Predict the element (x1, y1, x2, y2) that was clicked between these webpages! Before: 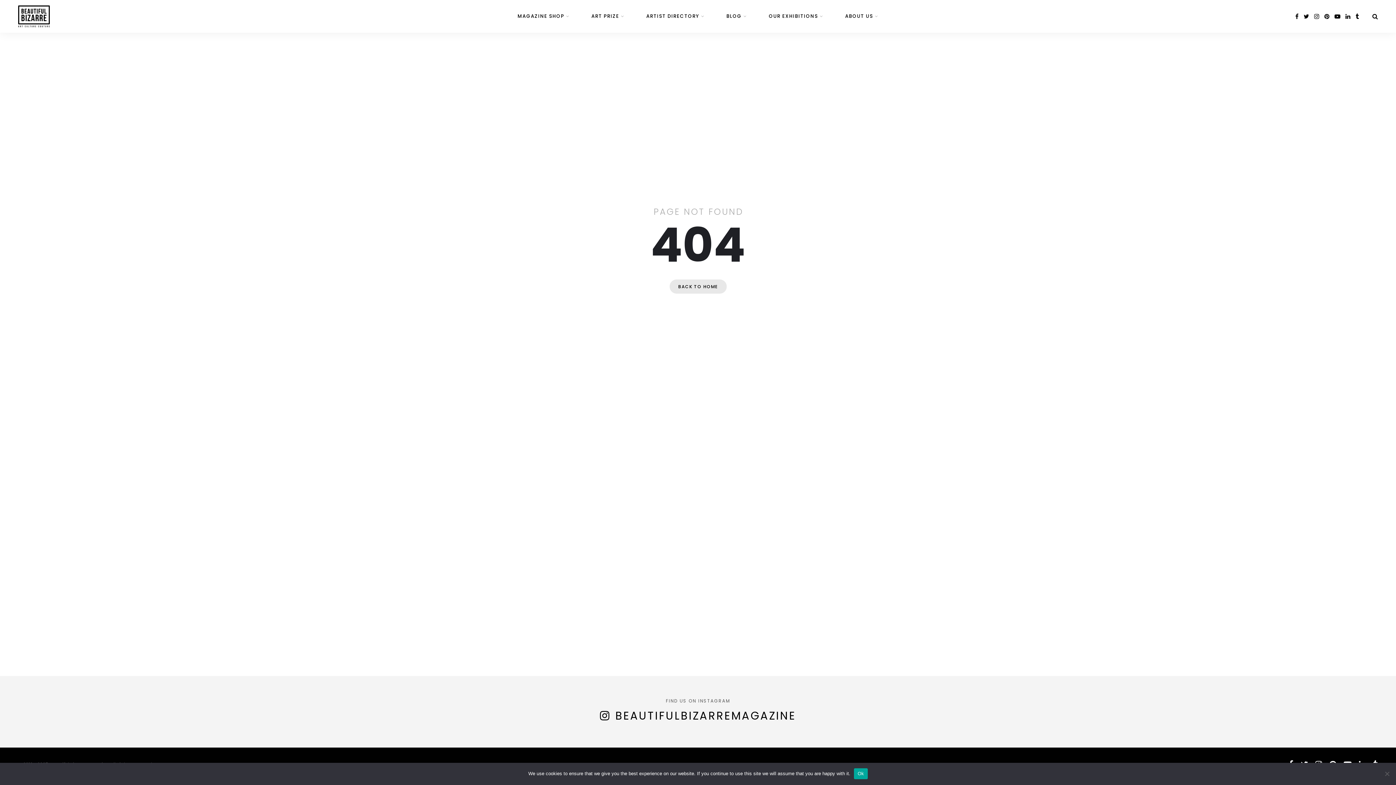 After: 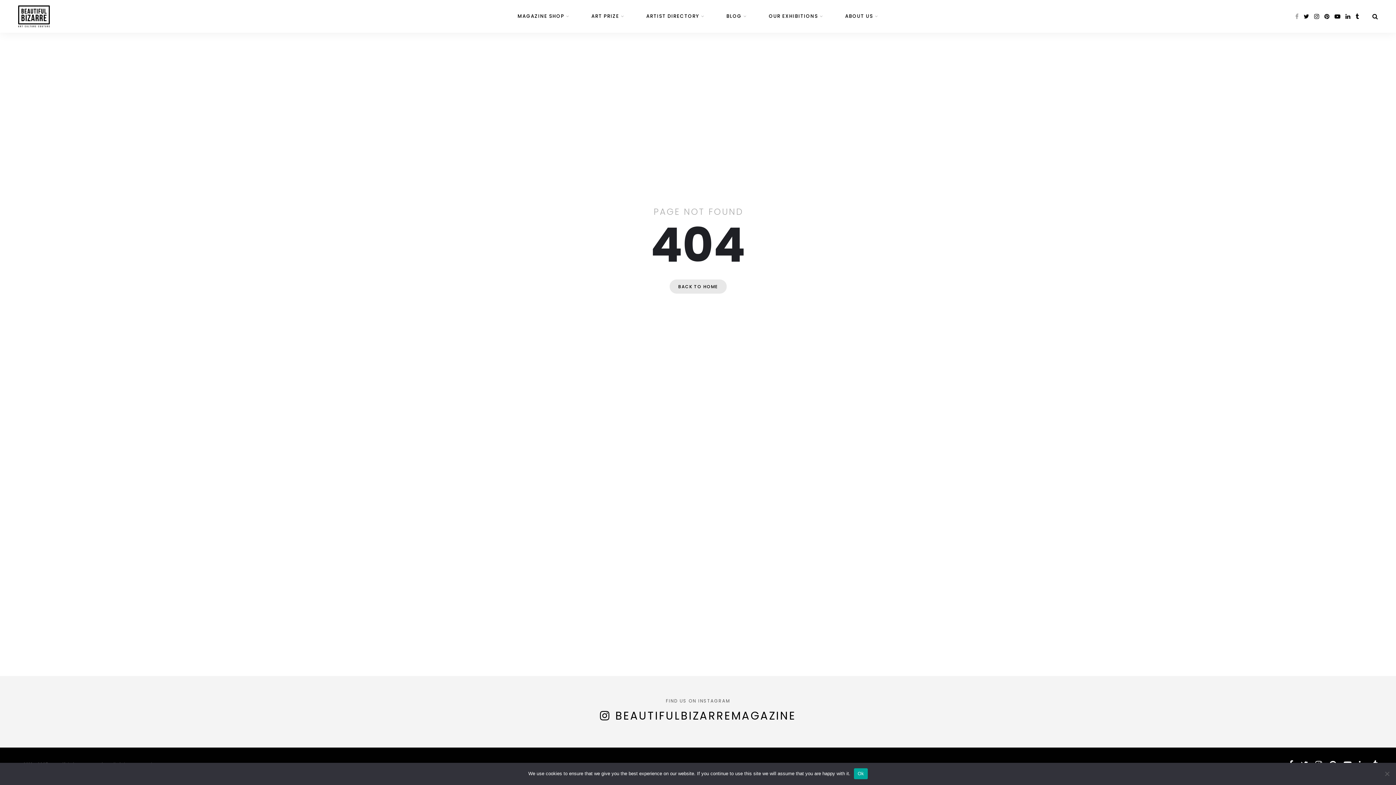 Action: label: facebook bbox: (1295, 12, 1298, 20)